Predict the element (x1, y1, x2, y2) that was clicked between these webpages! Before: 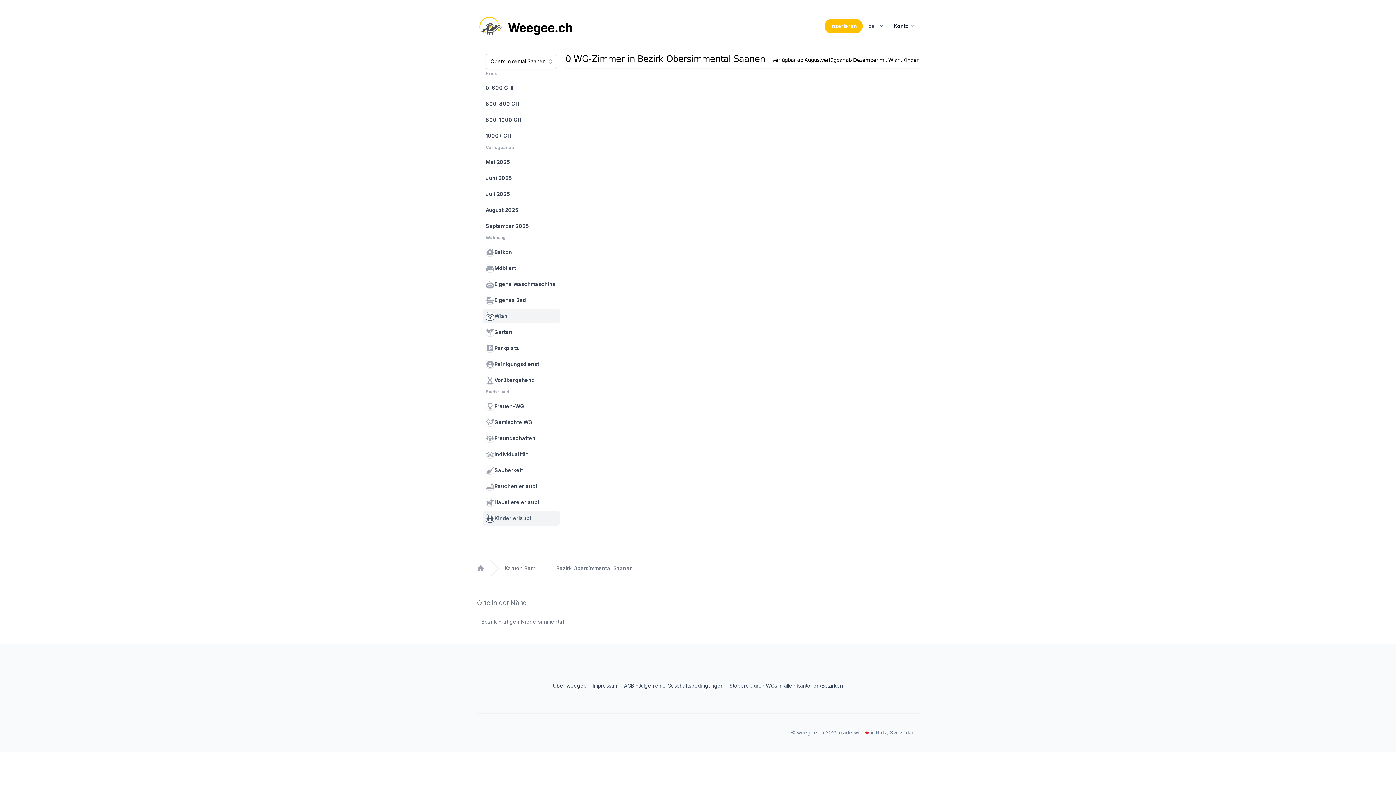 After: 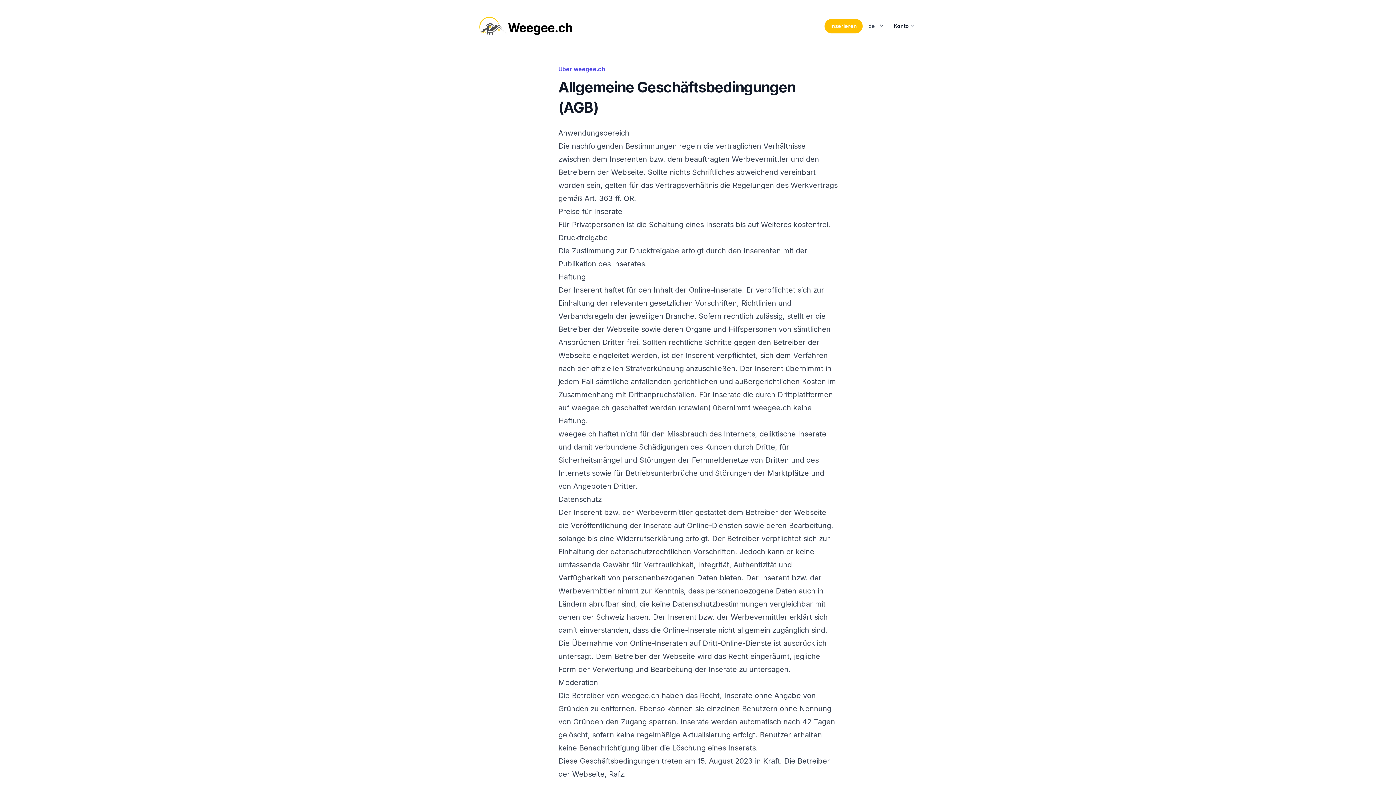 Action: bbox: (621, 680, 726, 691) label: AGB - Allgemeine Geschäftsbedingungen